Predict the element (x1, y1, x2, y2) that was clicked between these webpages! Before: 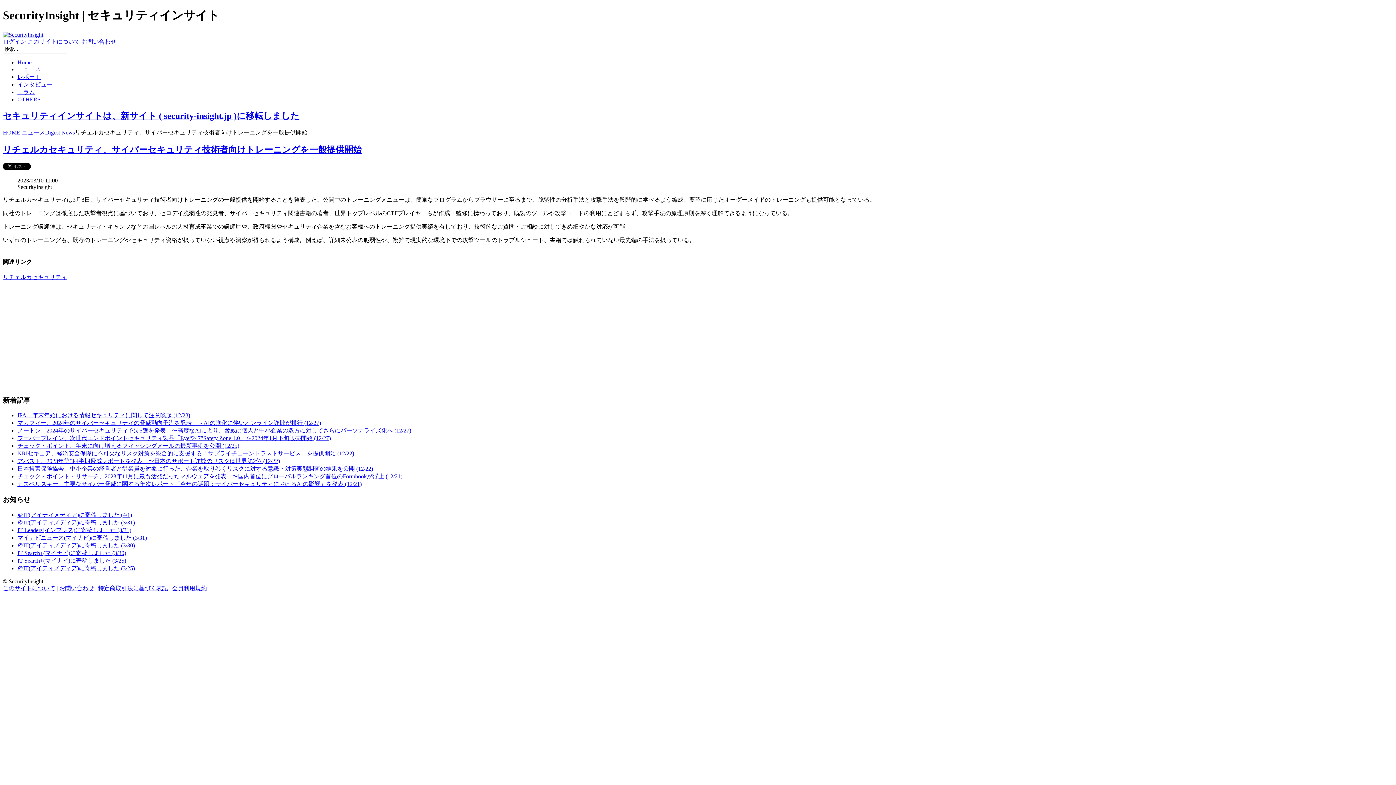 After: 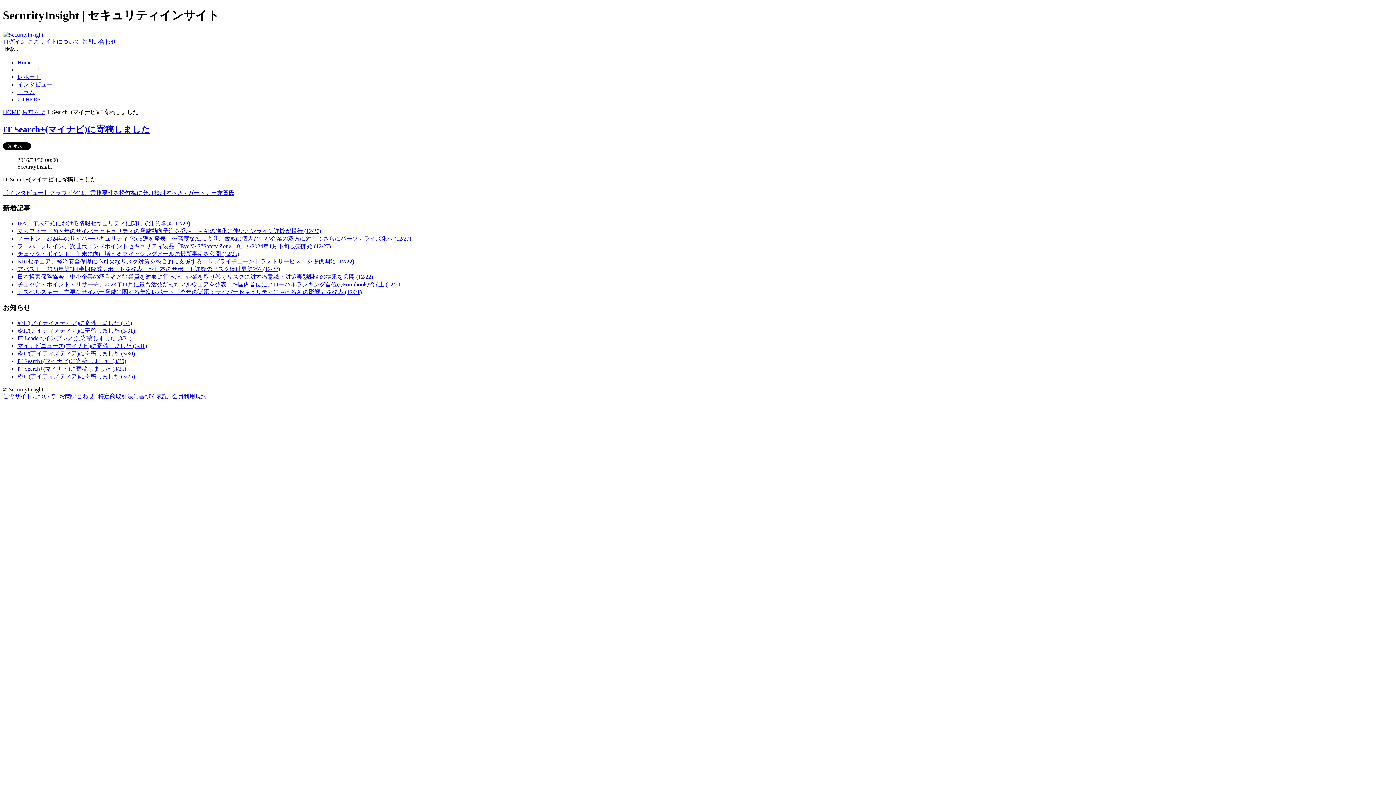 Action: bbox: (17, 550, 126, 556) label: IT Search+(マイナビ)に寄稿しました (3/30)